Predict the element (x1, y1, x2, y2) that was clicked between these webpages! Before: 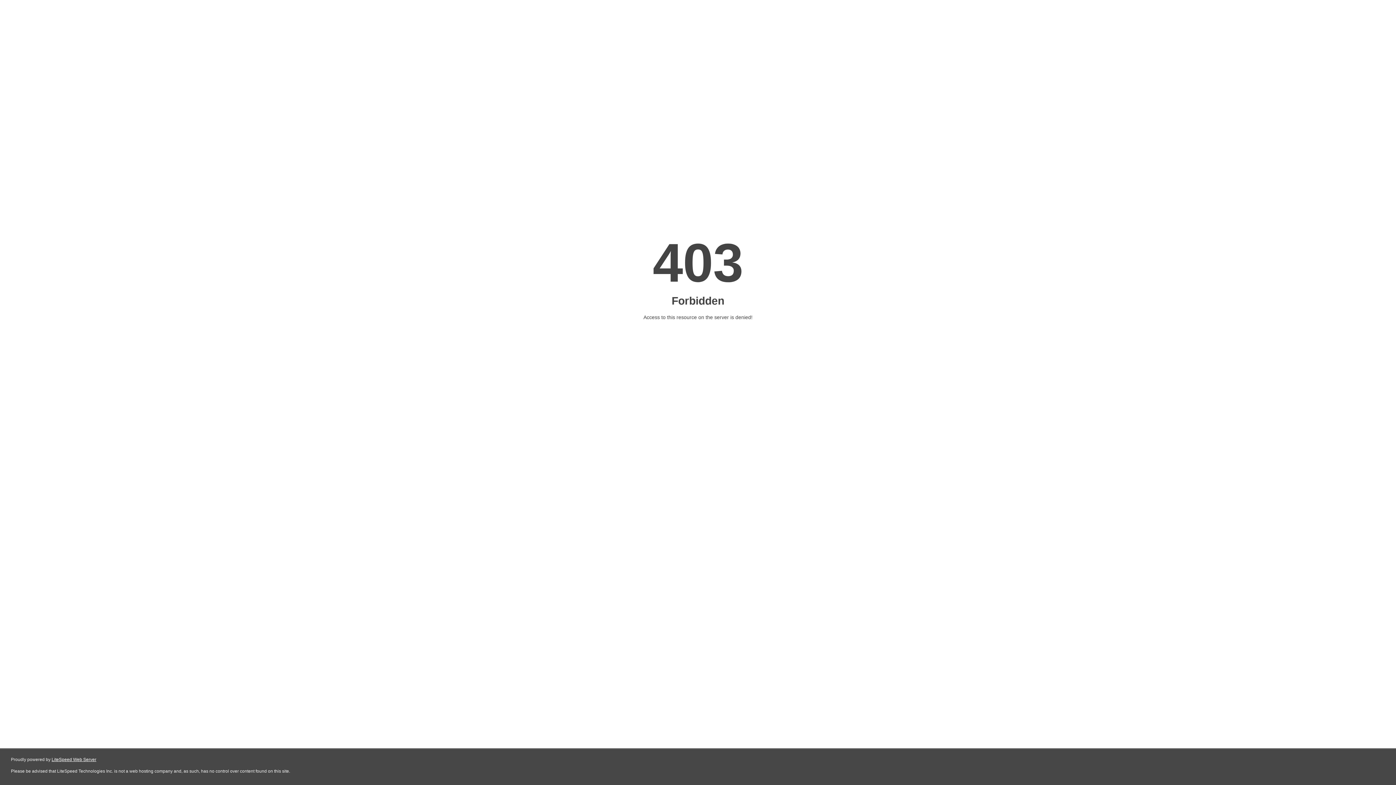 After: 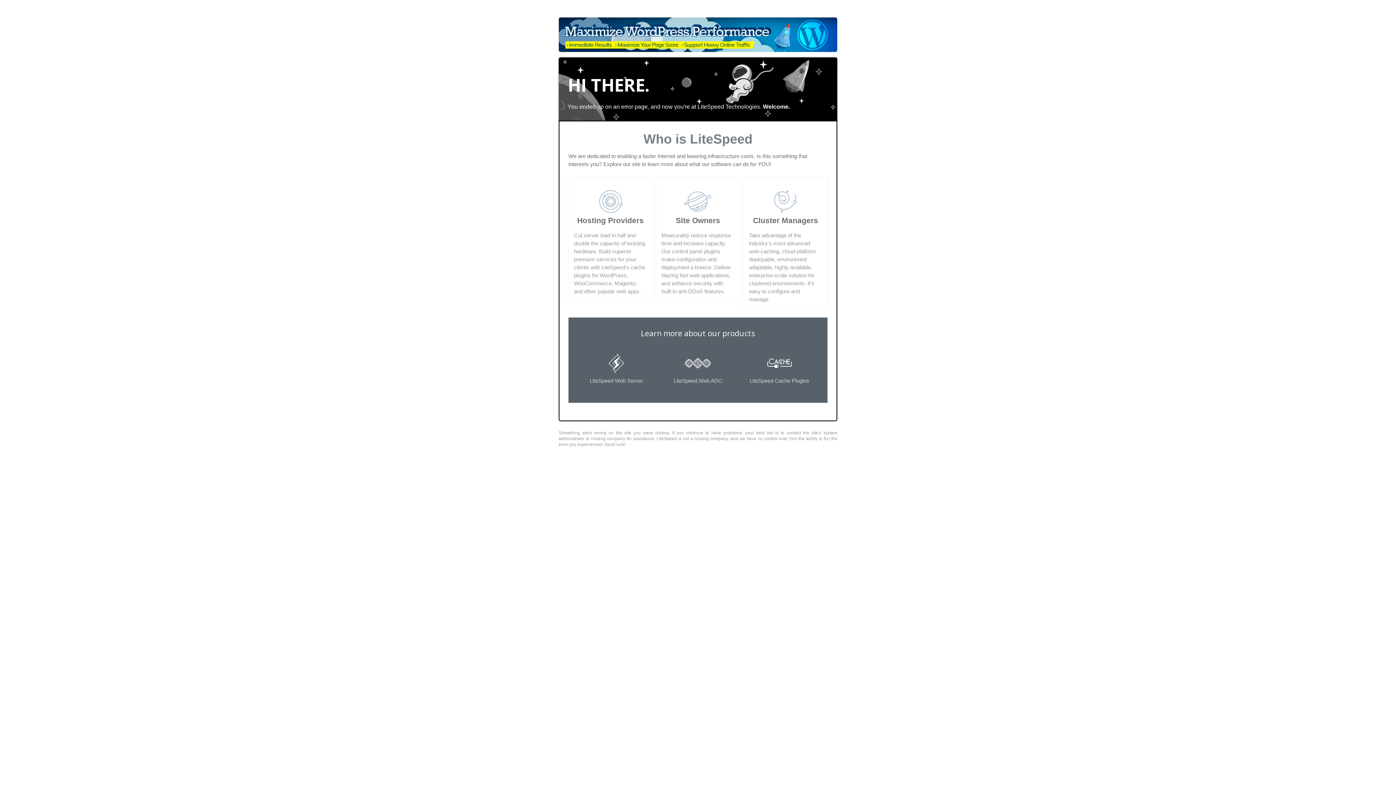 Action: label: LiteSpeed Web Server bbox: (51, 757, 96, 762)